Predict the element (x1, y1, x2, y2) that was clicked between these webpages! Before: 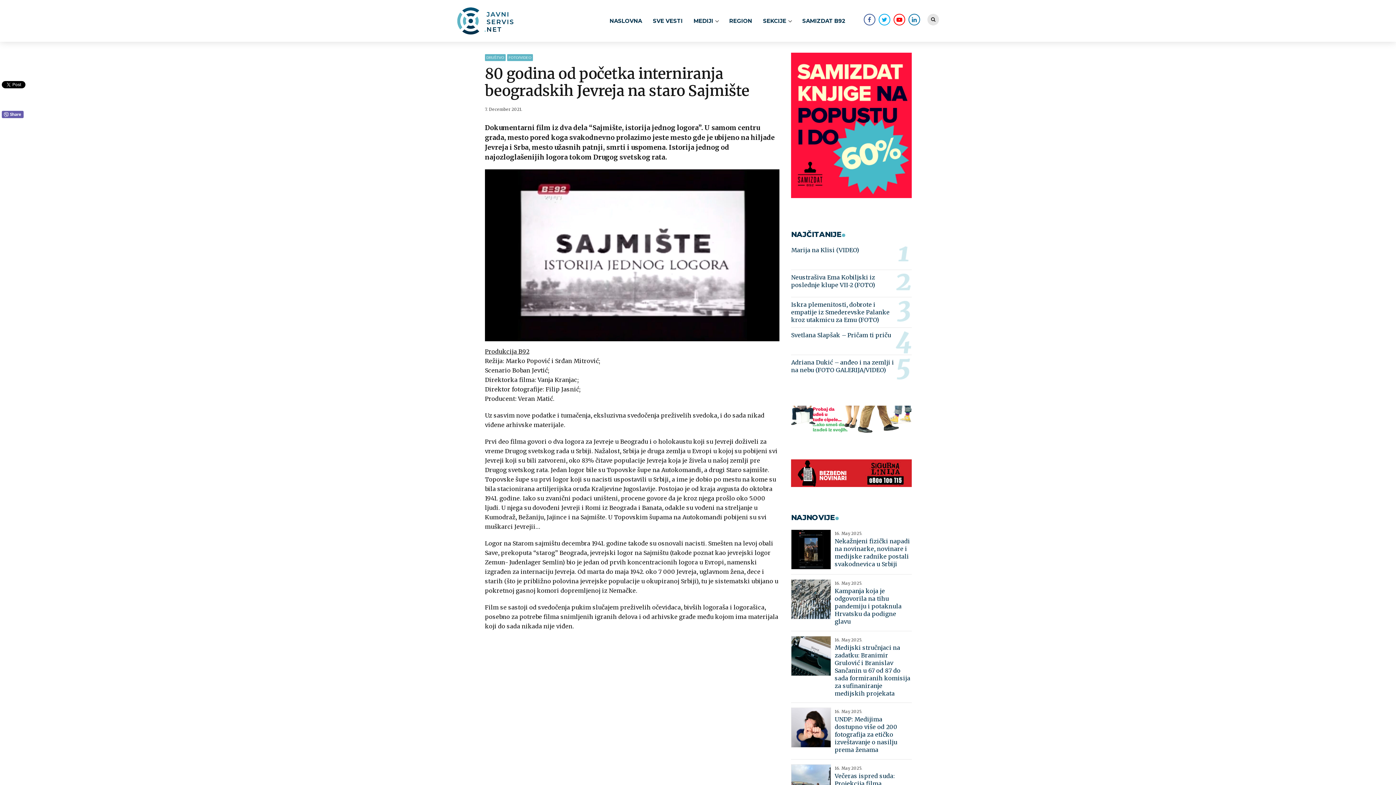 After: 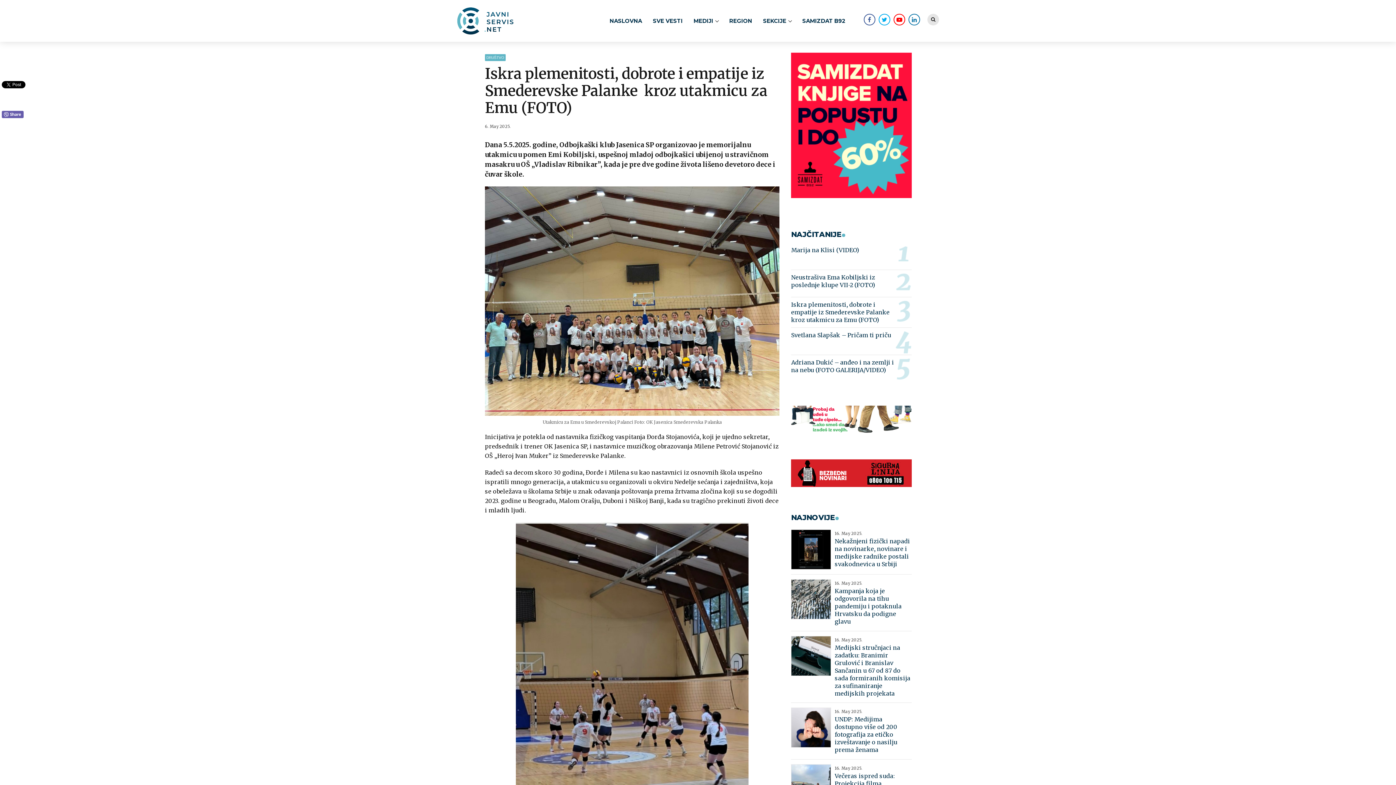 Action: label: Iskra plemenitosti, dobrote i empatije iz Smederevske Palanke  kroz utakmicu za Emu (FOTO) bbox: (791, 301, 901, 323)